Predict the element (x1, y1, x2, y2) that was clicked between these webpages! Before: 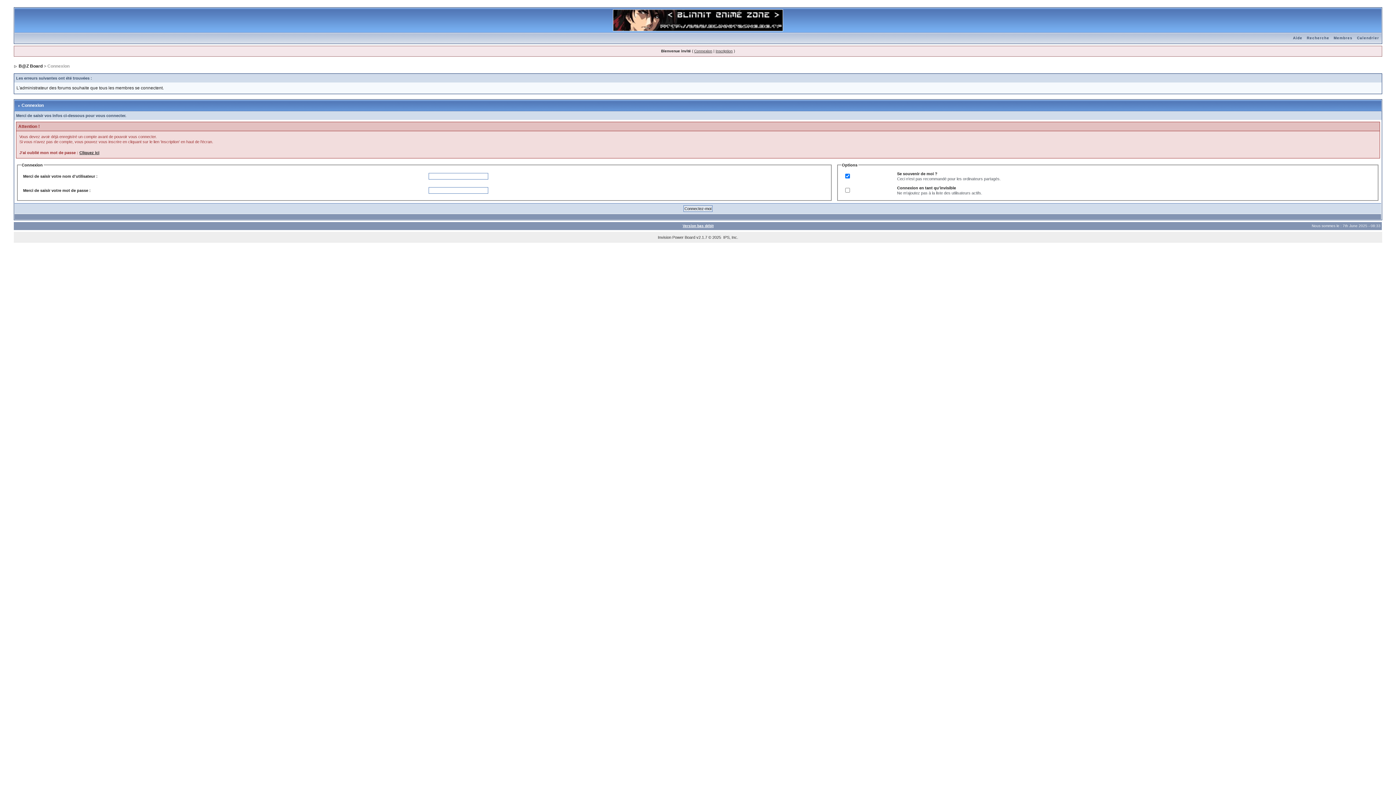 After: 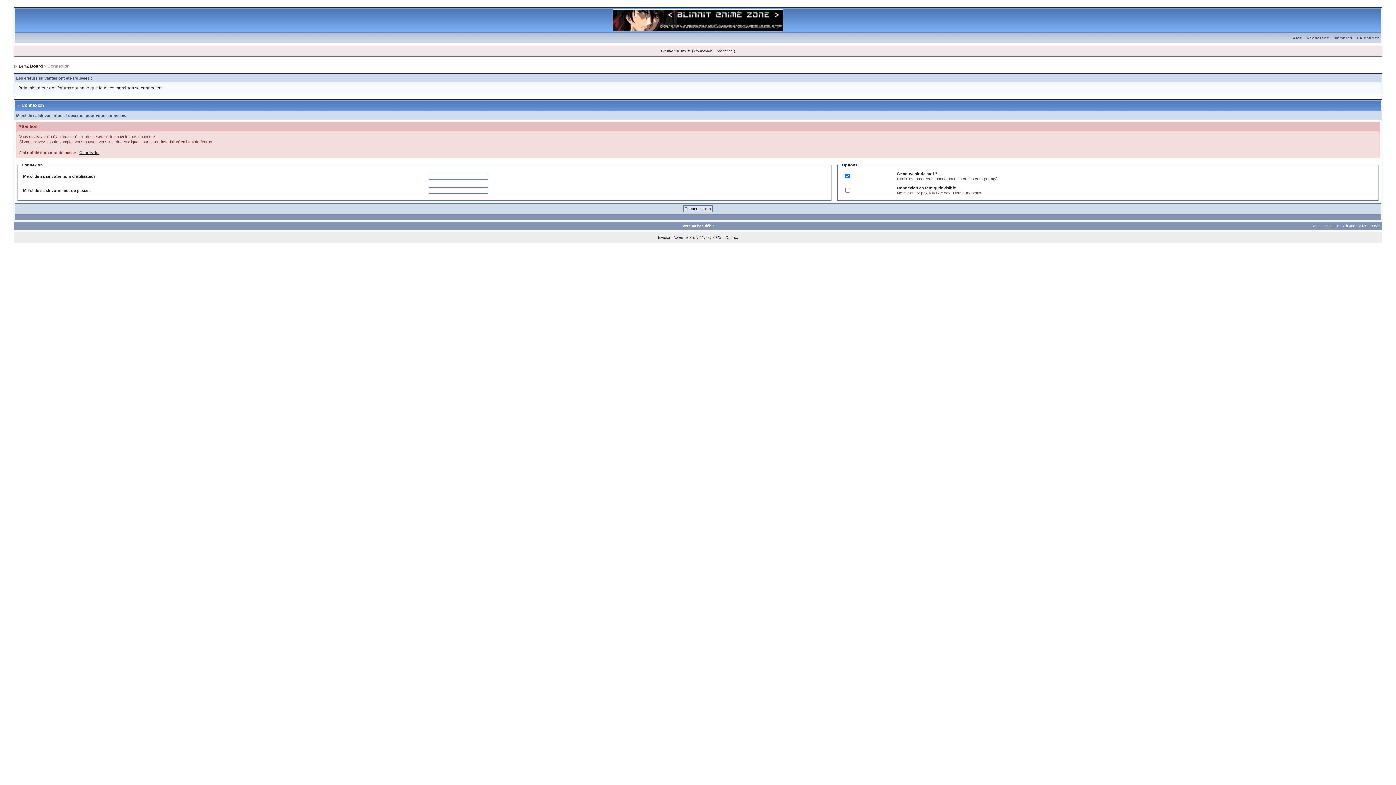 Action: bbox: (682, 224, 713, 228) label: Version bas débit